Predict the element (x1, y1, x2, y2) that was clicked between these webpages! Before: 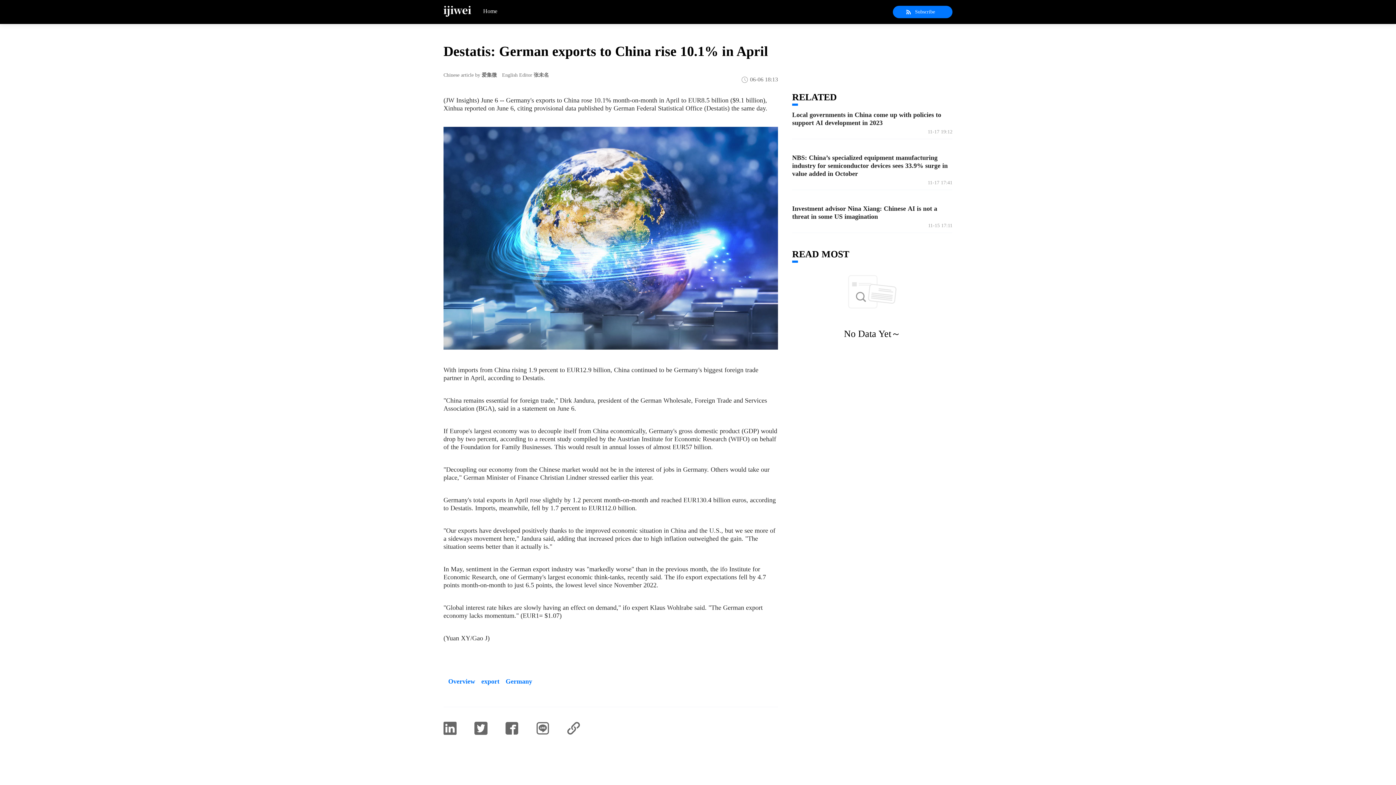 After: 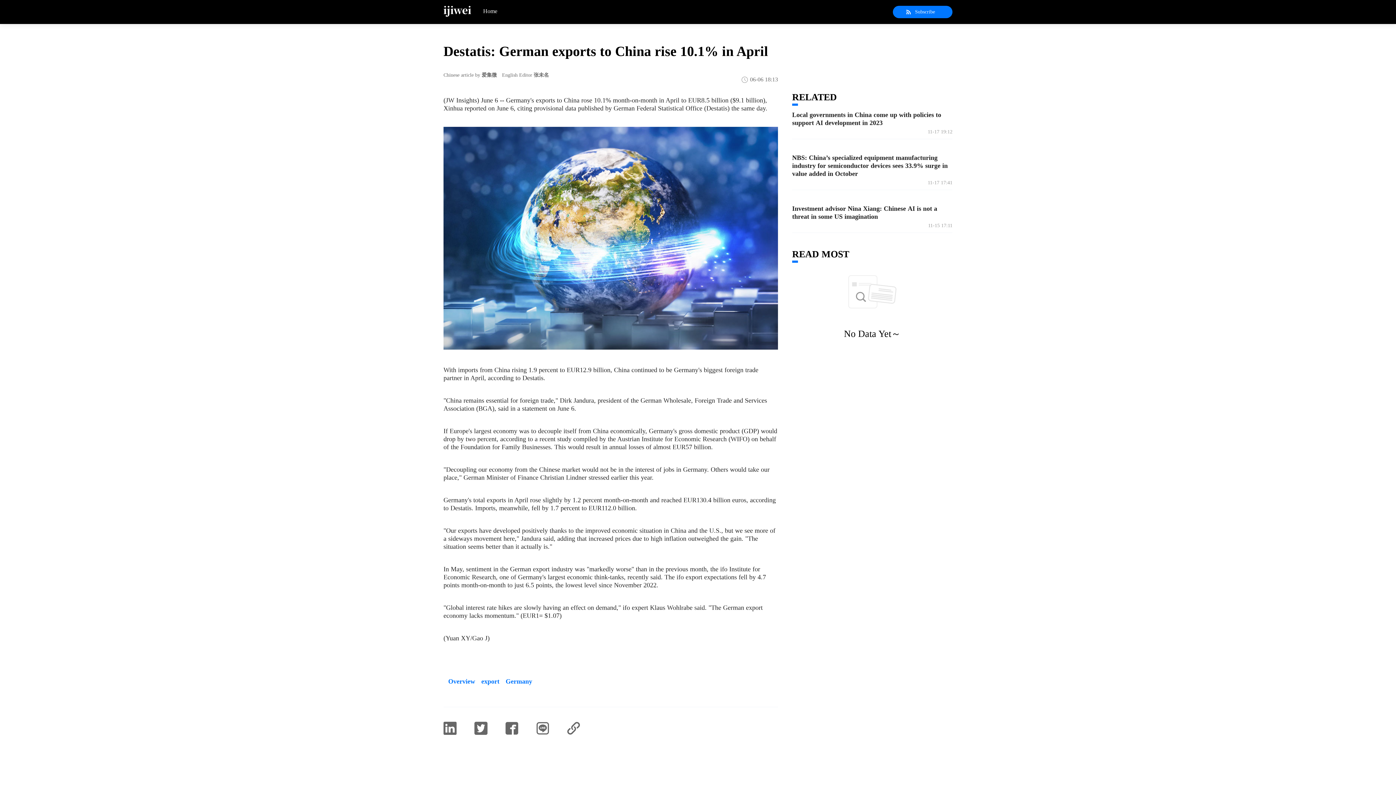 Action: label: Germany bbox: (501, 678, 532, 685)